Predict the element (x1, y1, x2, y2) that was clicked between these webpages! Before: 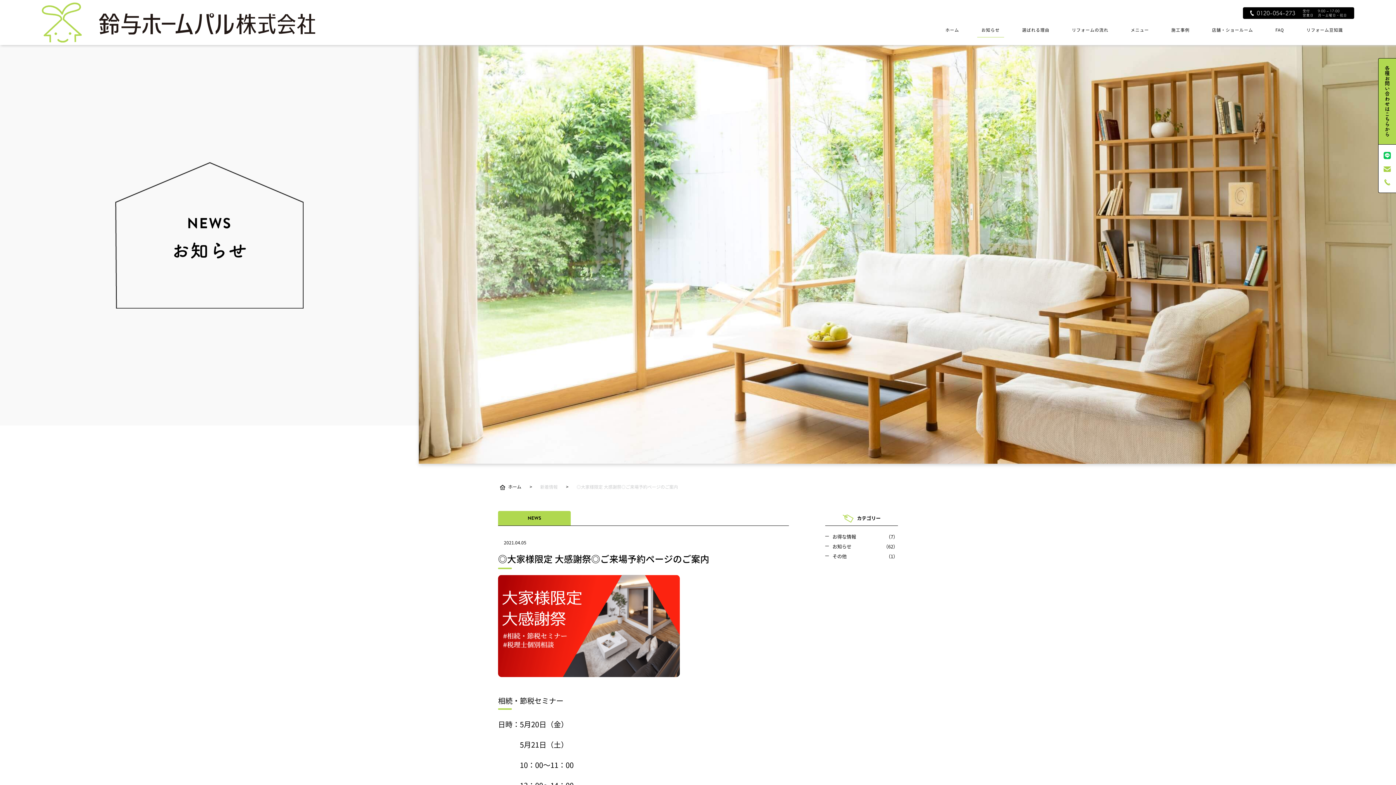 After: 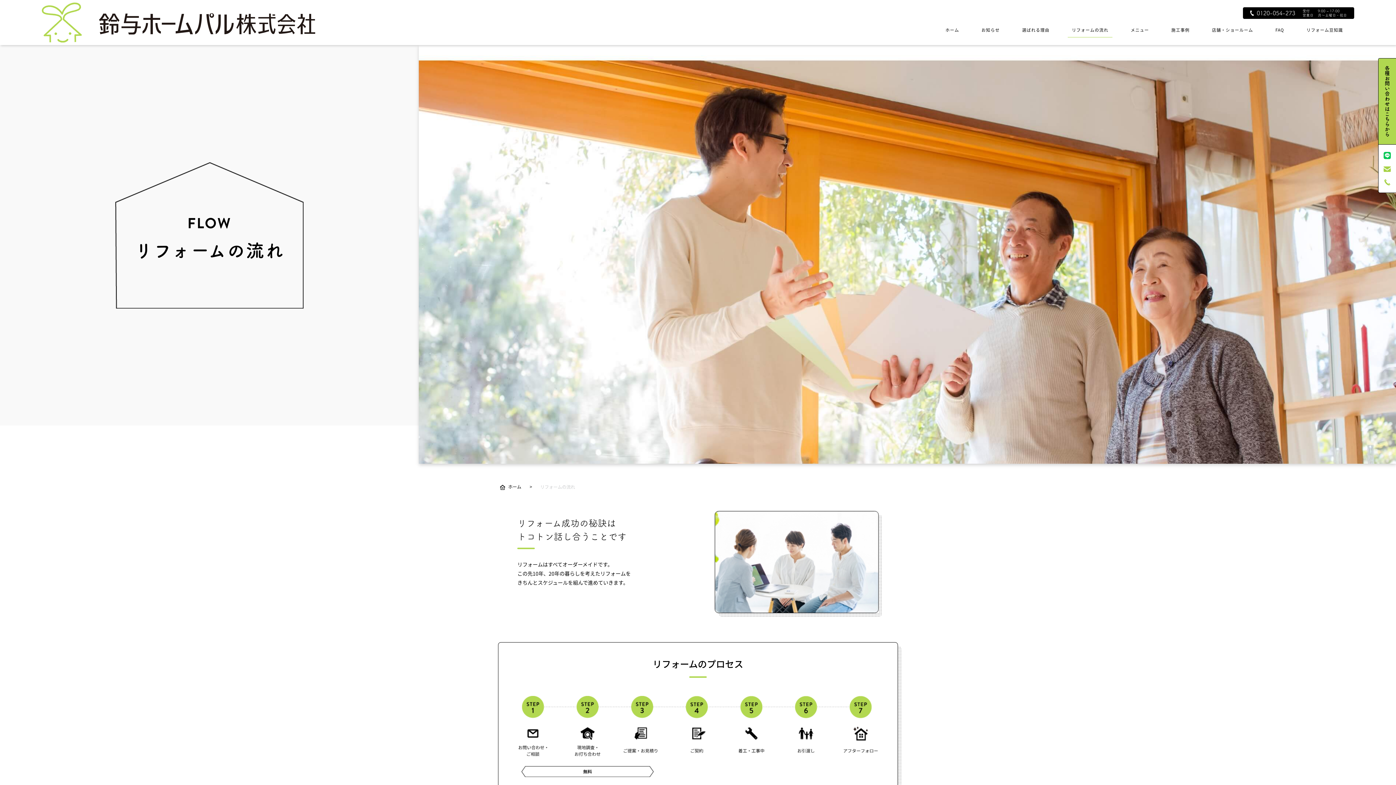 Action: label: リフォームの流れ bbox: (1067, 18, 1112, 40)